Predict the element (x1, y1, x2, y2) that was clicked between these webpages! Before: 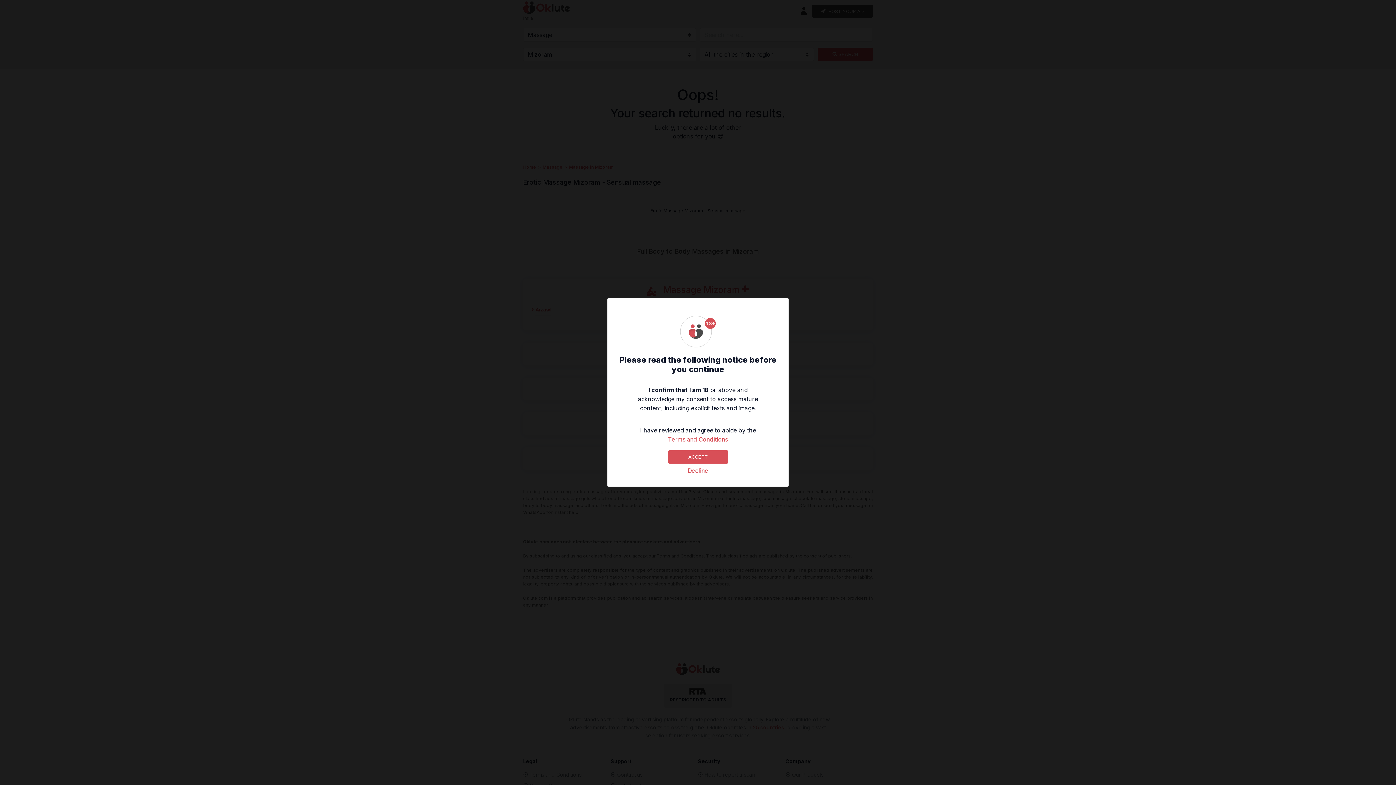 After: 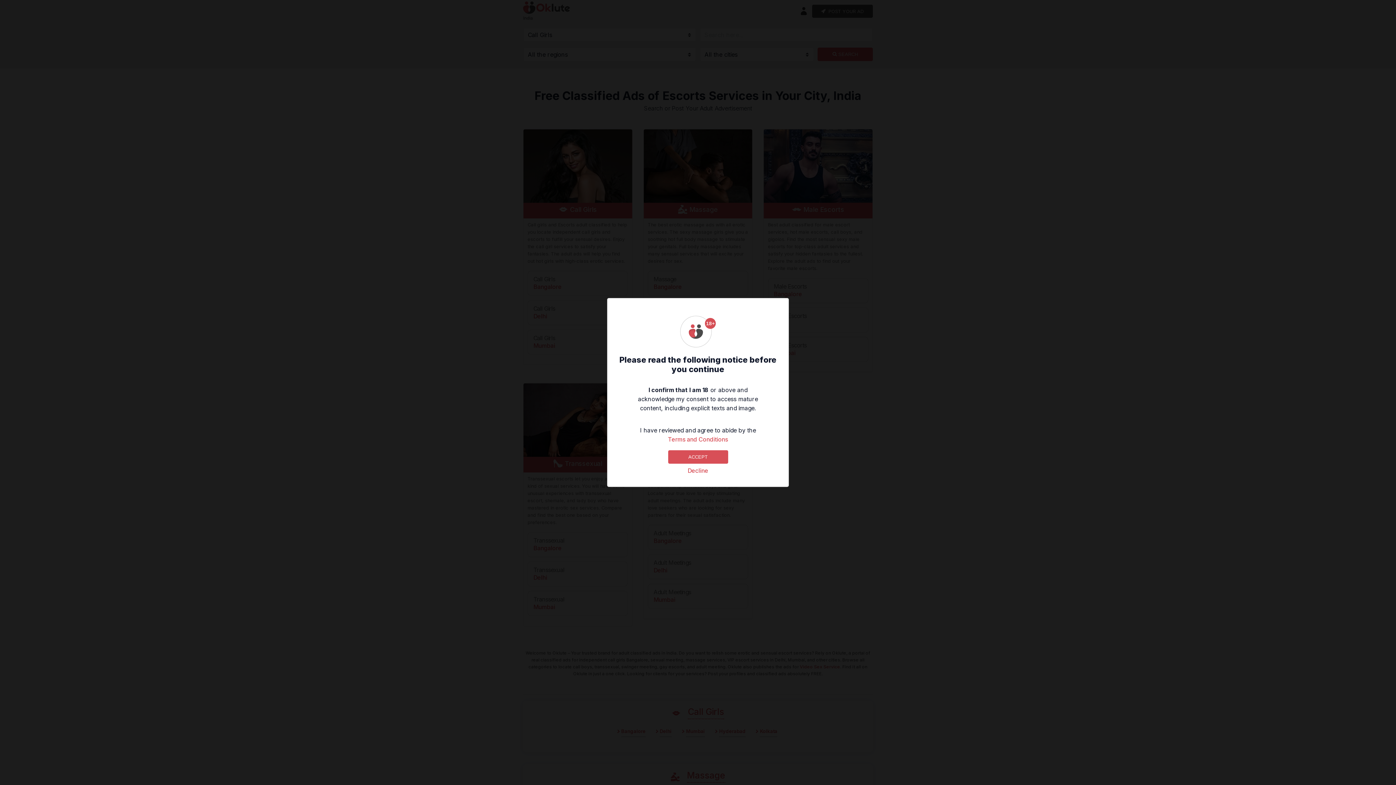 Action: bbox: (679, 464, 717, 477) label: Decline